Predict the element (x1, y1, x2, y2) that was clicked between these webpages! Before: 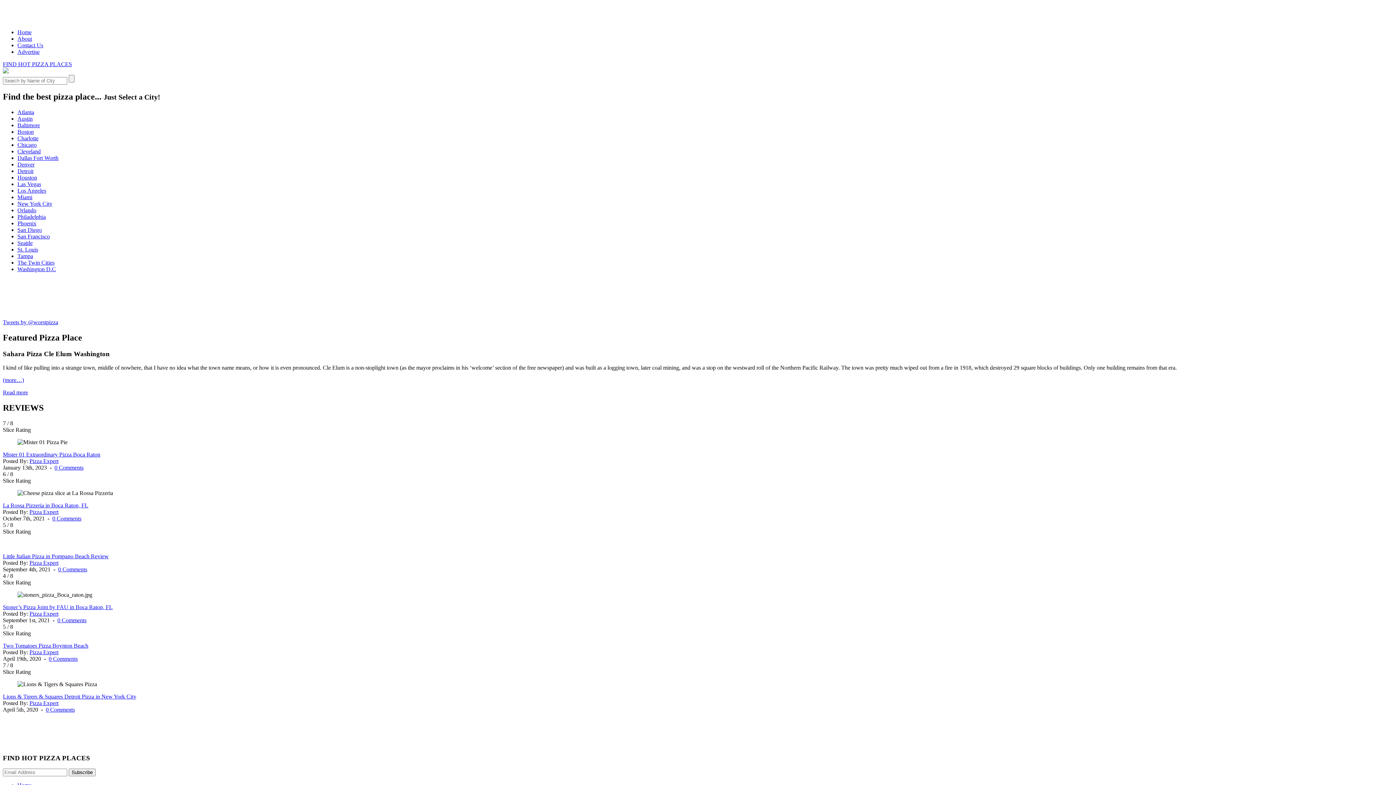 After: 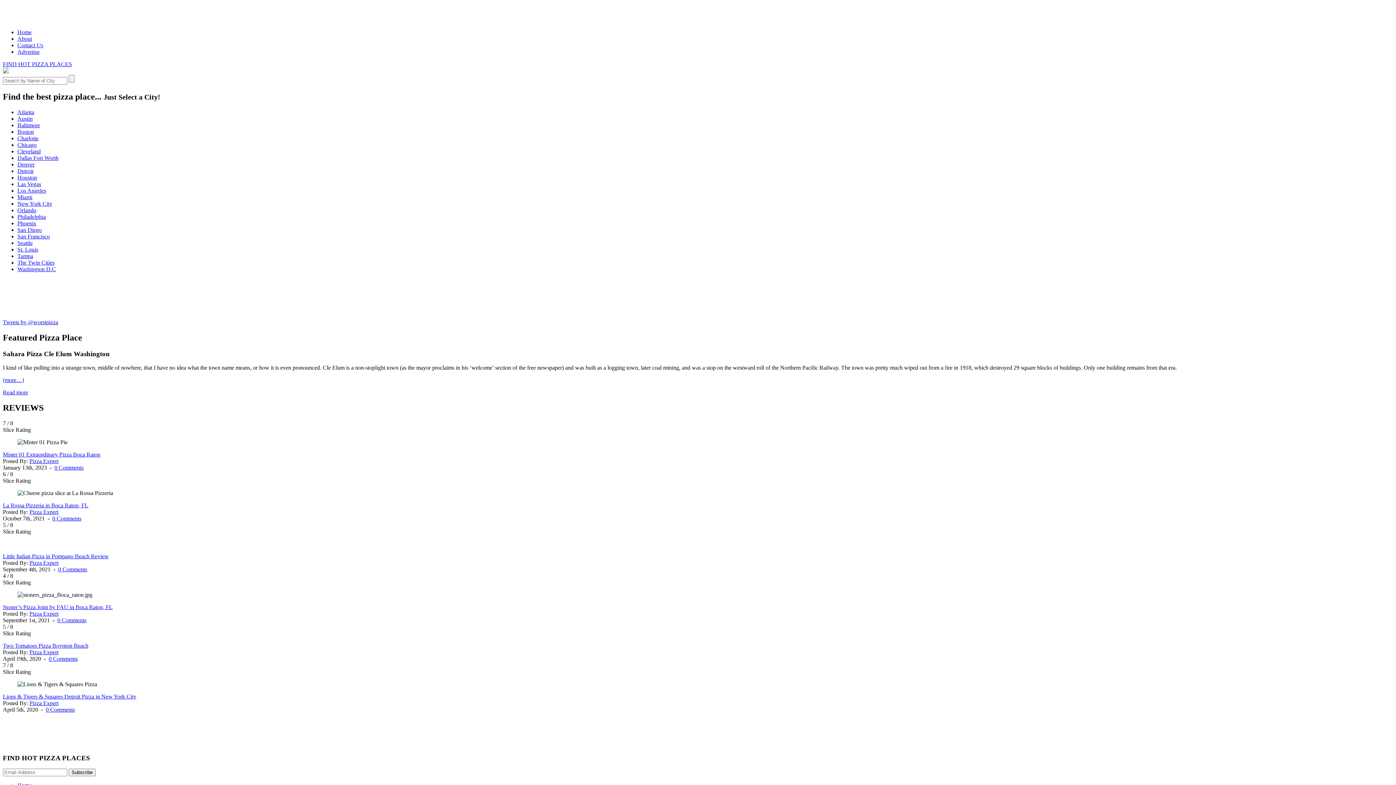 Action: bbox: (2, 61, 72, 67) label: FIND HOT PIZZA PLACES